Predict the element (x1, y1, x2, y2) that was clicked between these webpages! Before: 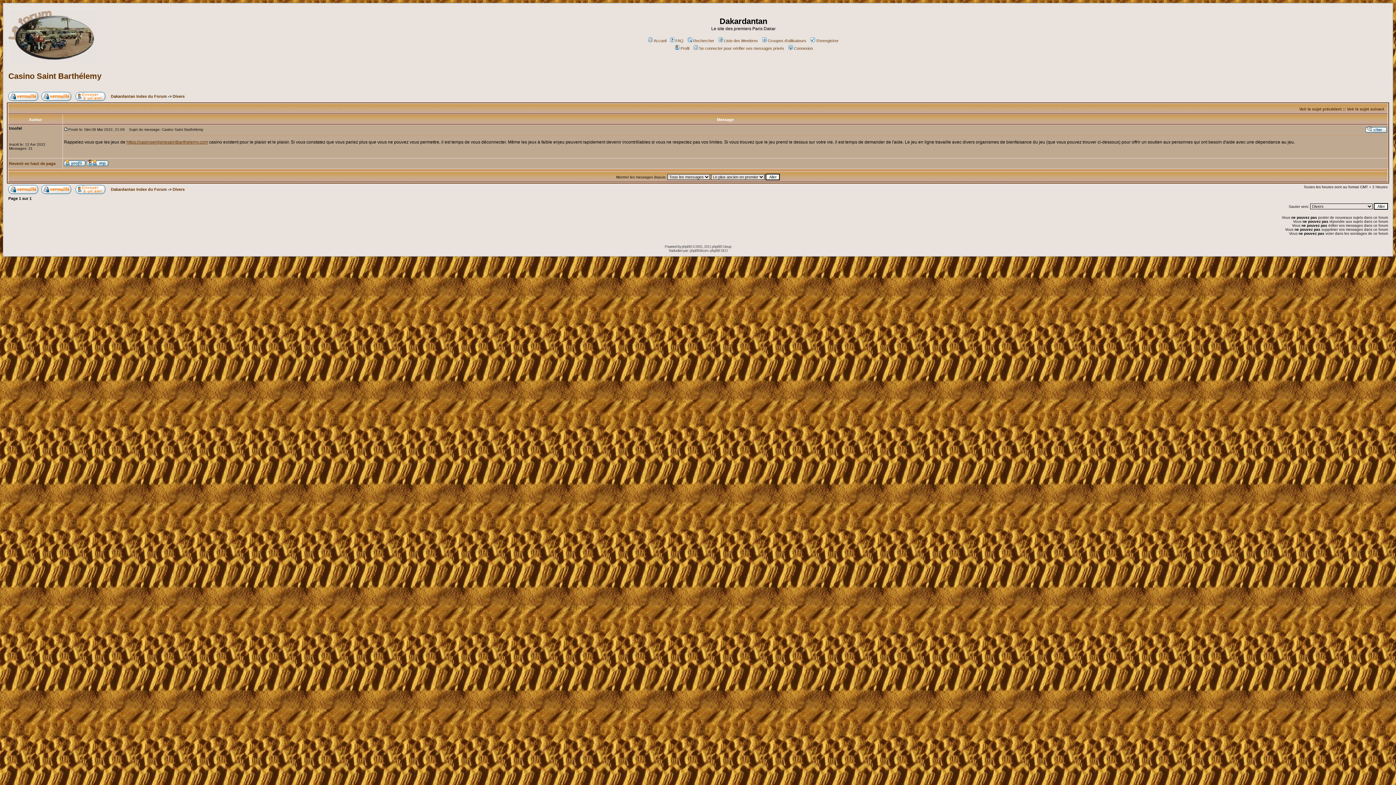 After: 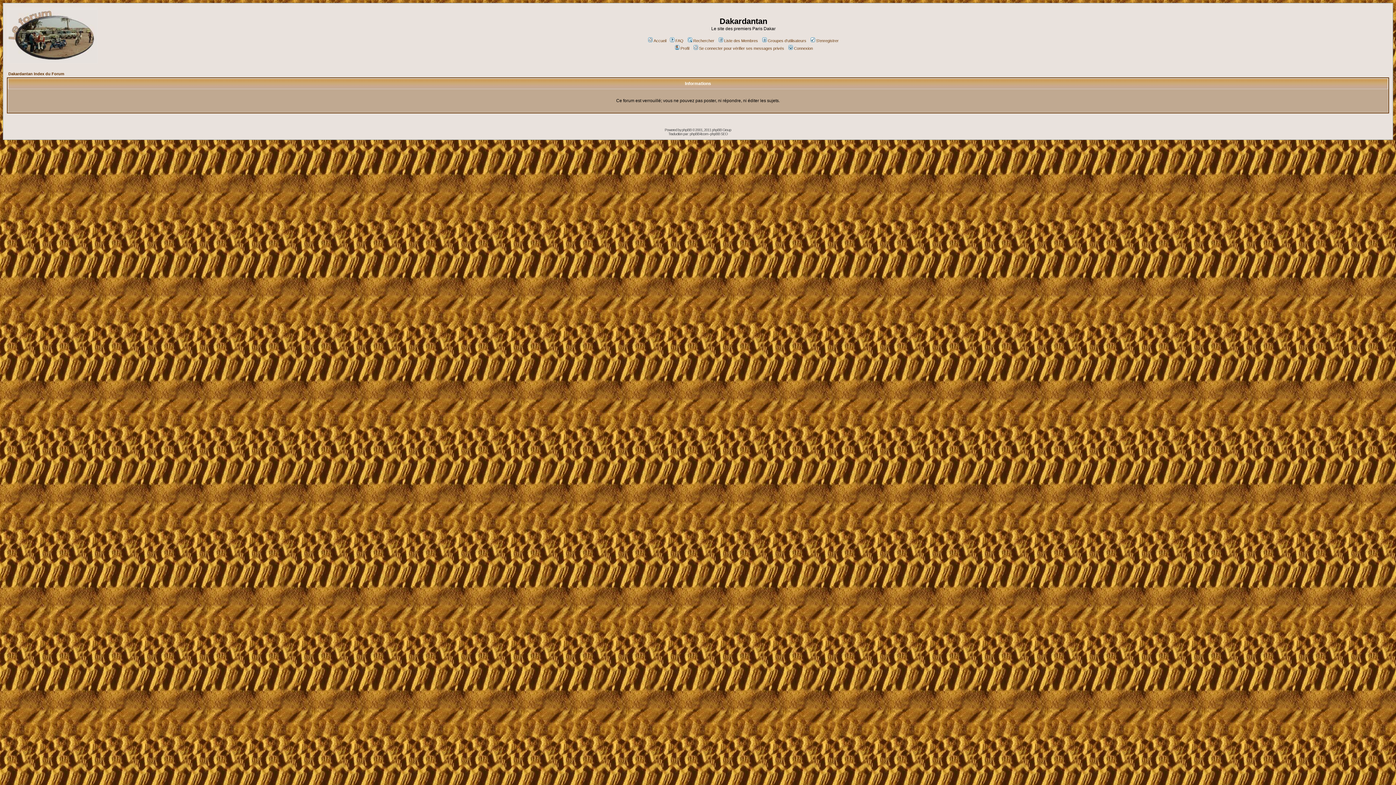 Action: bbox: (41, 186, 71, 190)